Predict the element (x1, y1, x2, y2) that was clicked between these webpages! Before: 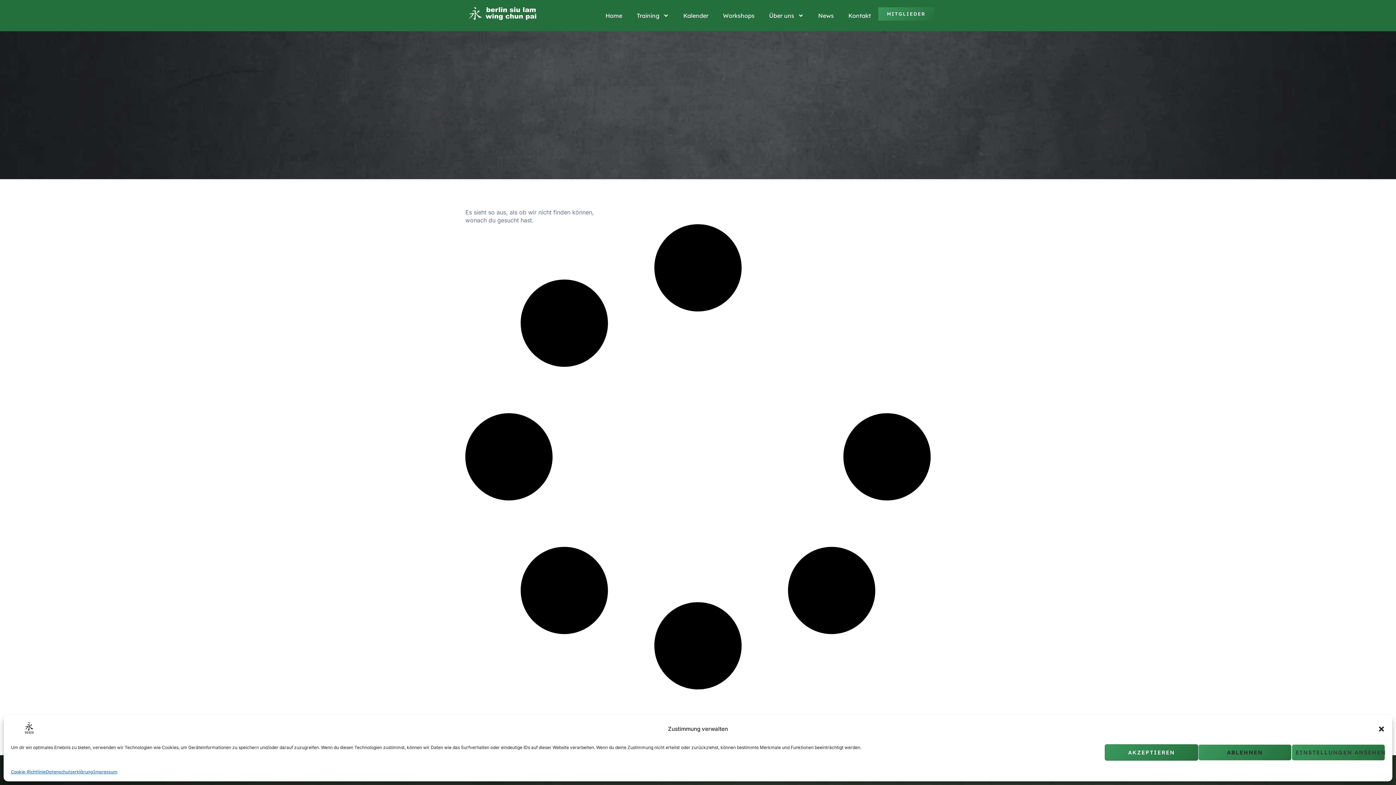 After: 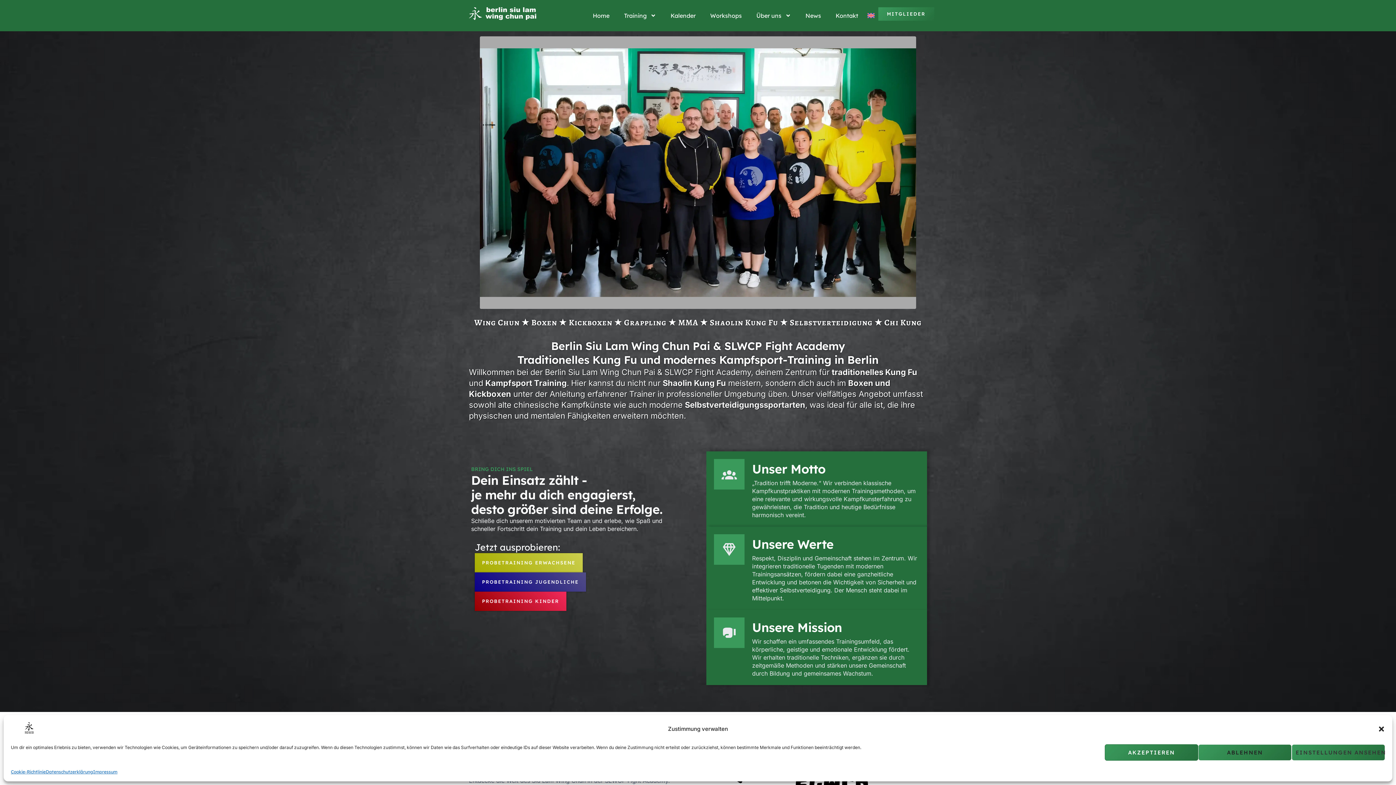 Action: bbox: (10, 729, 47, 737)